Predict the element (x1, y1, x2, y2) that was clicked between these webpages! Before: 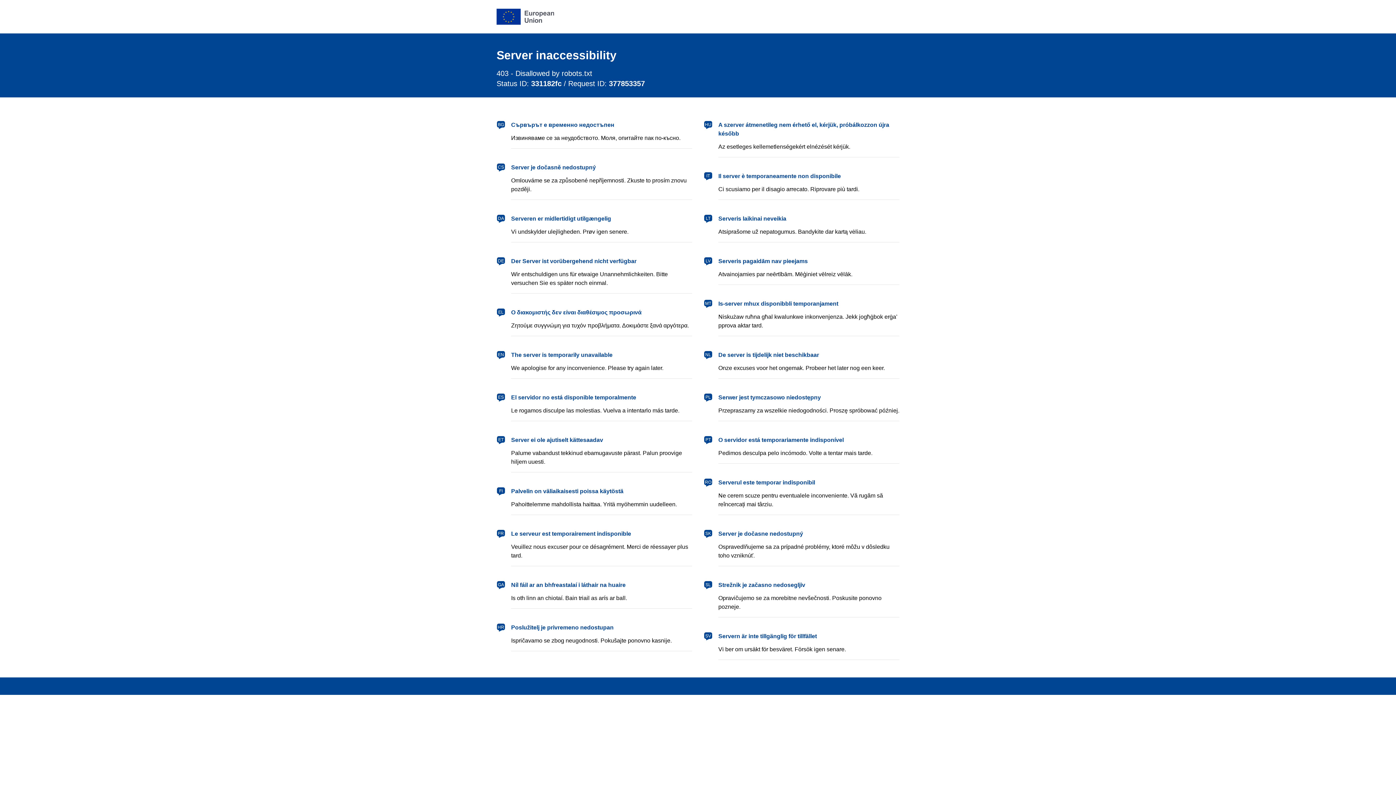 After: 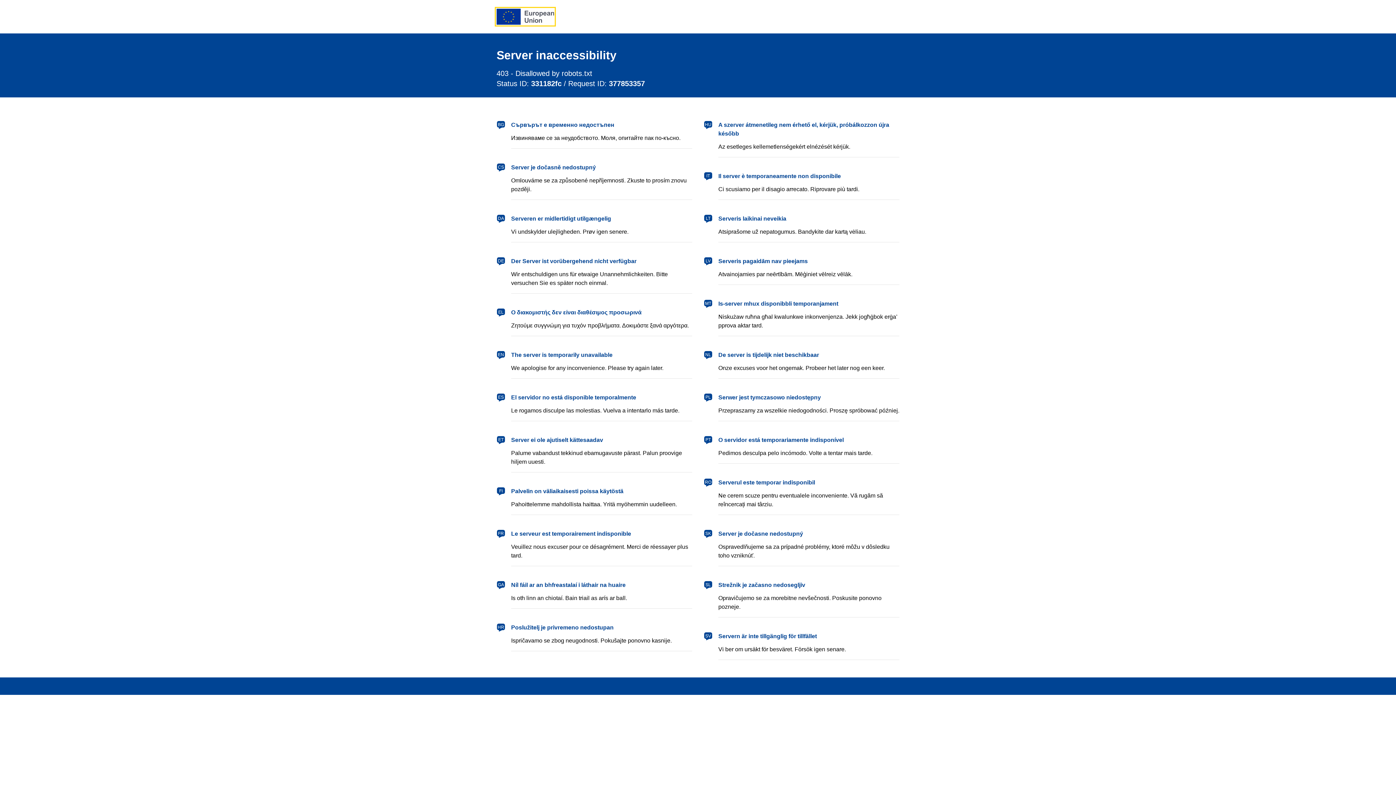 Action: label: European Union bbox: (496, 8, 554, 24)